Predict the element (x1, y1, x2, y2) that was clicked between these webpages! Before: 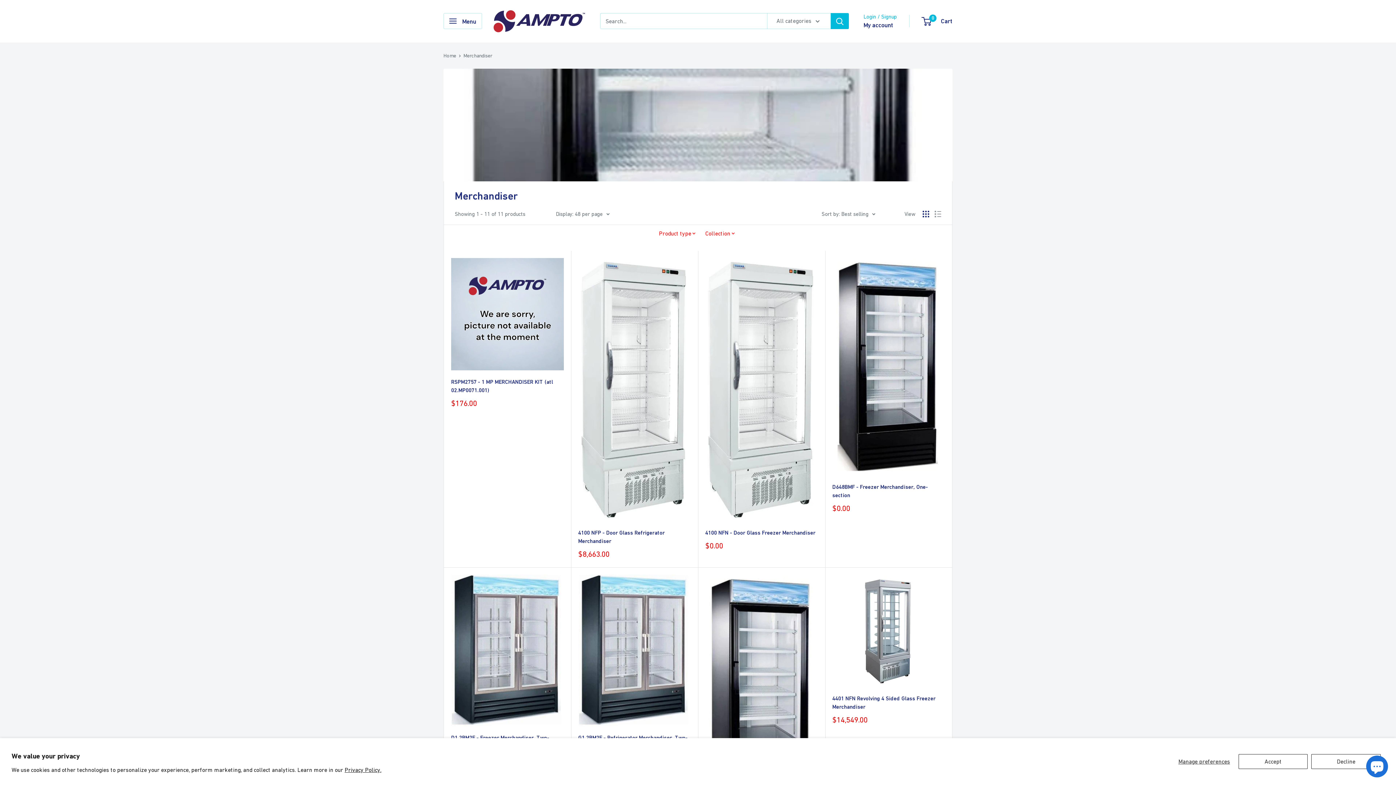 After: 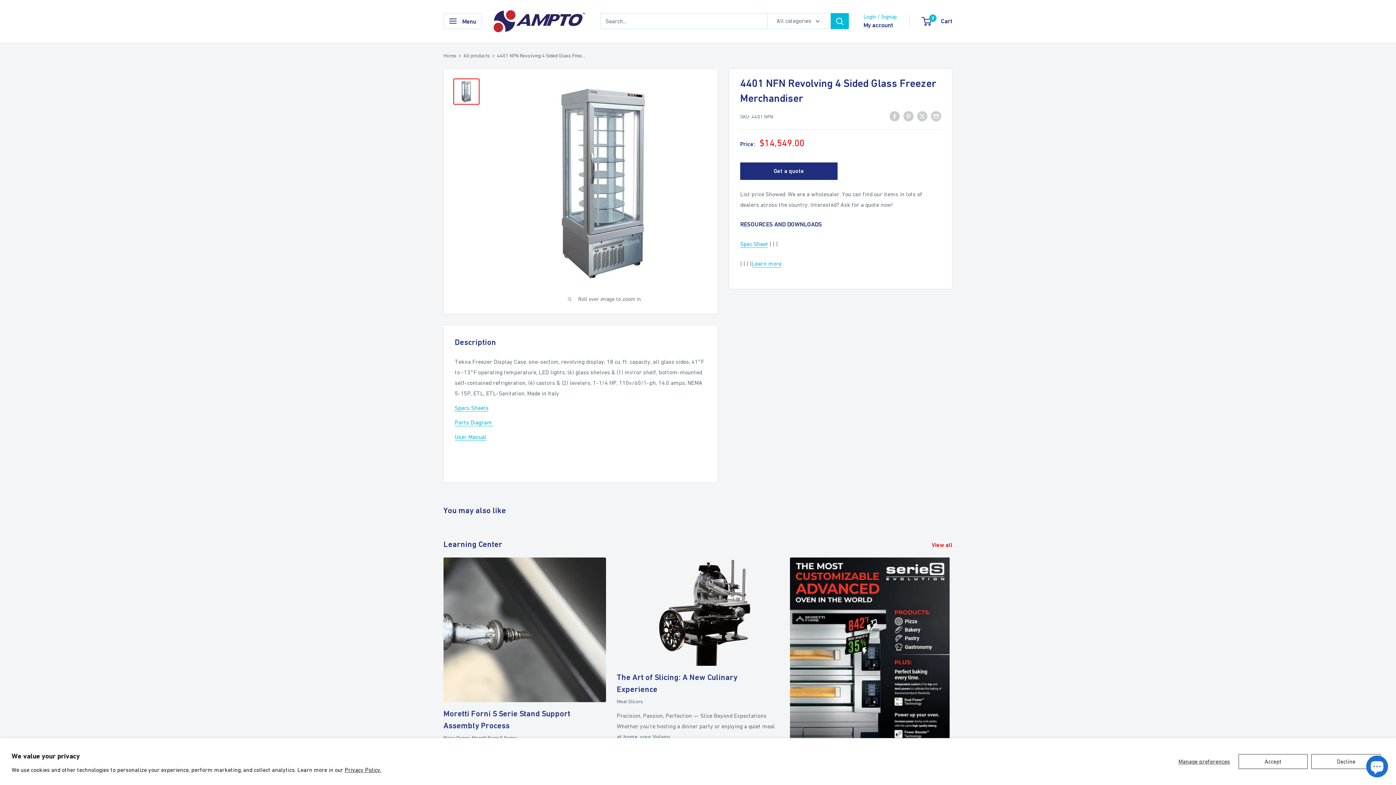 Action: label: 4401 NFN Revolving 4 Sided Glass Freezer Merchandiser bbox: (832, 694, 945, 711)